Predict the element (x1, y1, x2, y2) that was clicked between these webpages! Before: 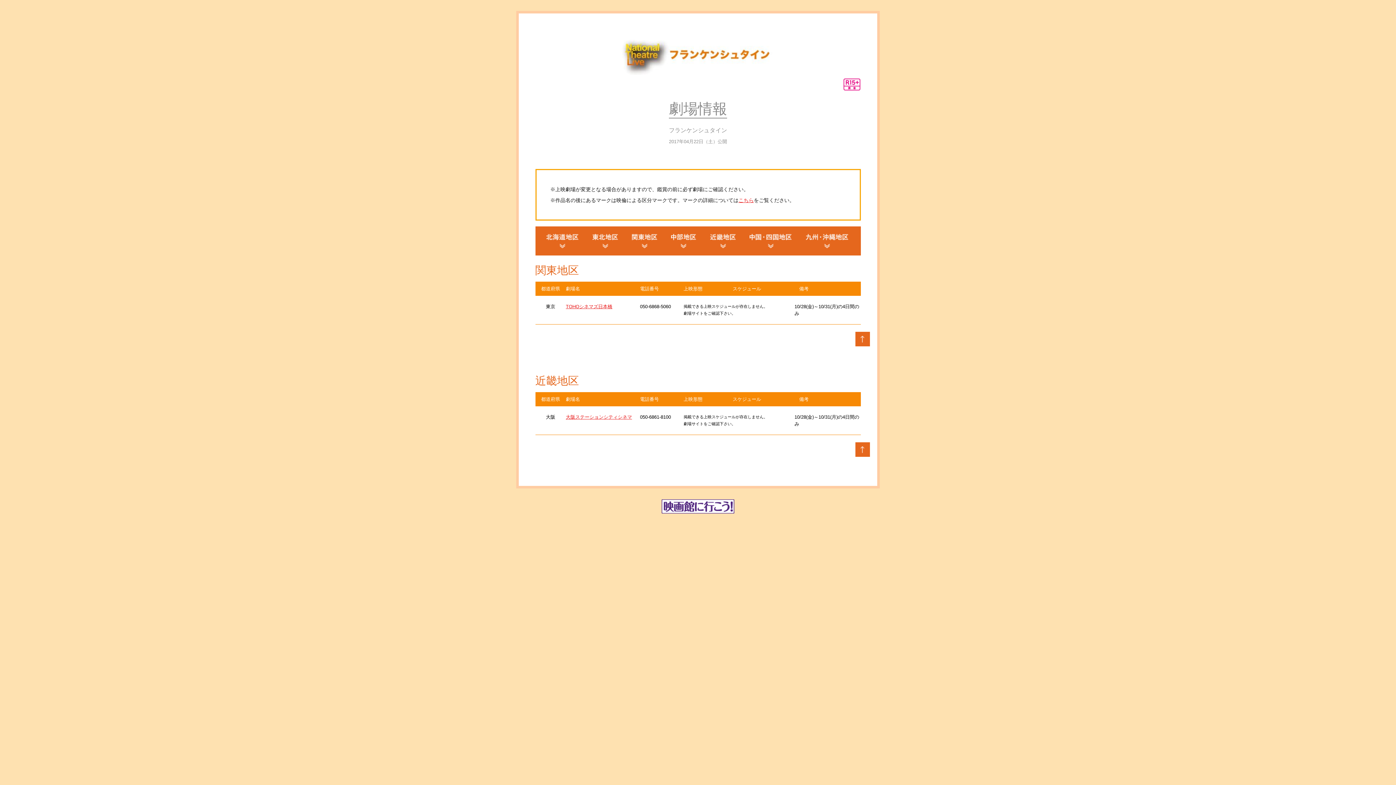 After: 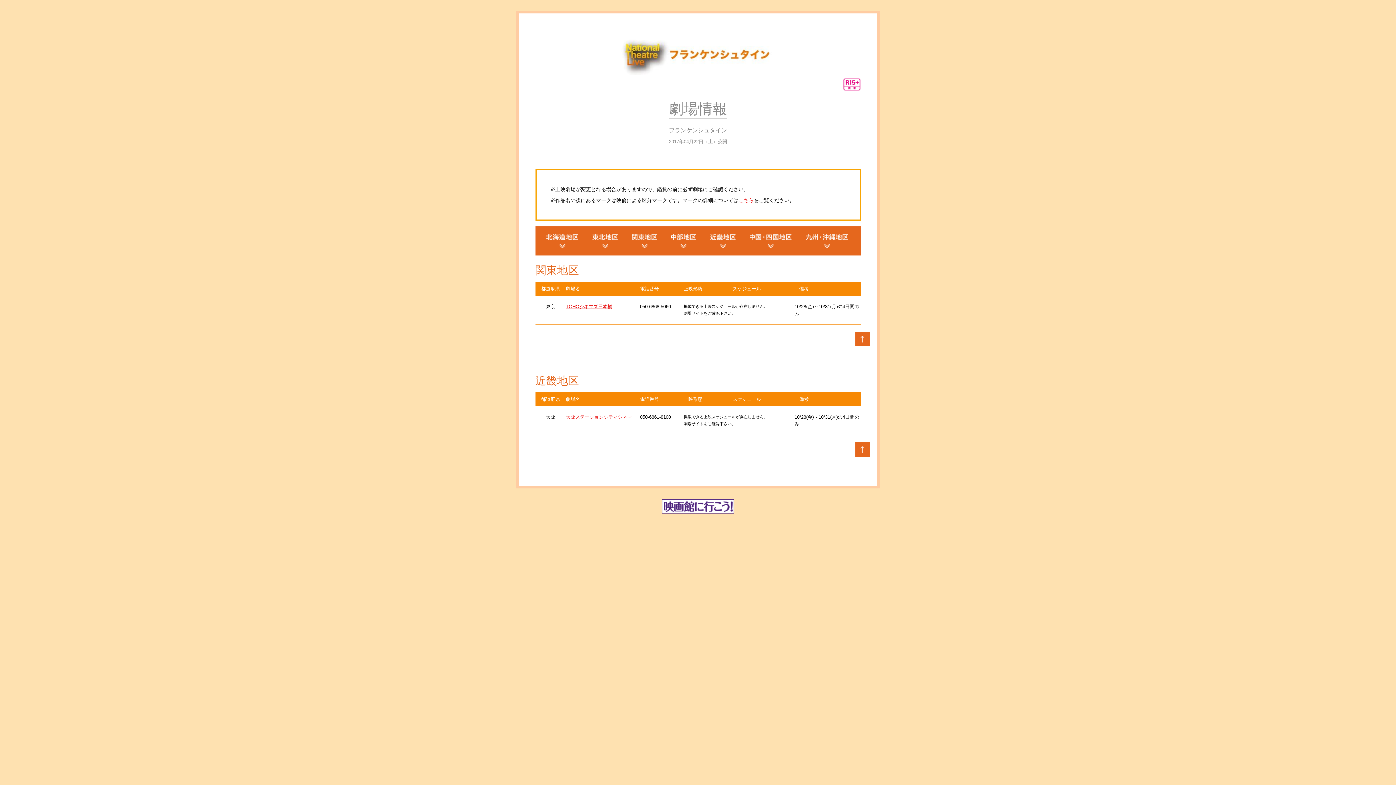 Action: label: こちら bbox: (738, 197, 754, 203)